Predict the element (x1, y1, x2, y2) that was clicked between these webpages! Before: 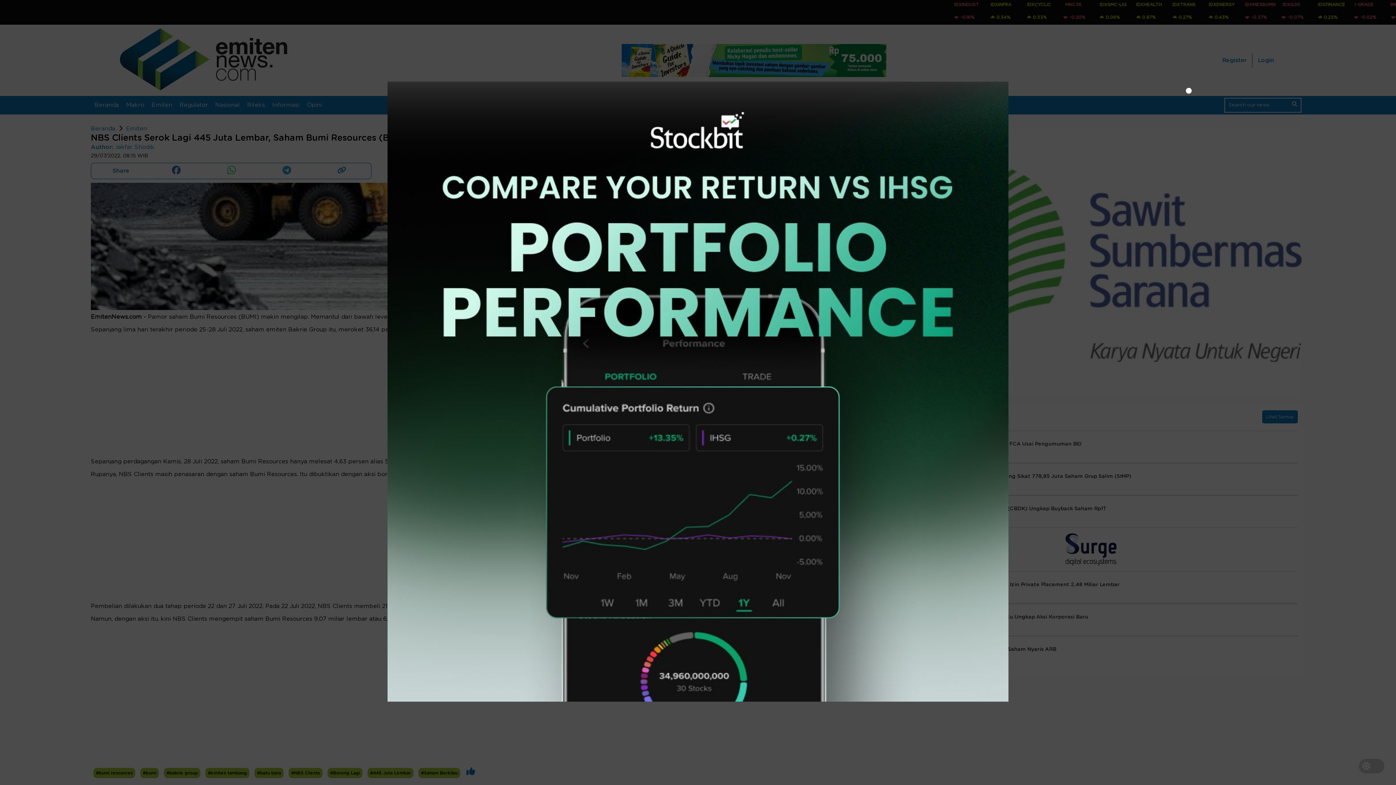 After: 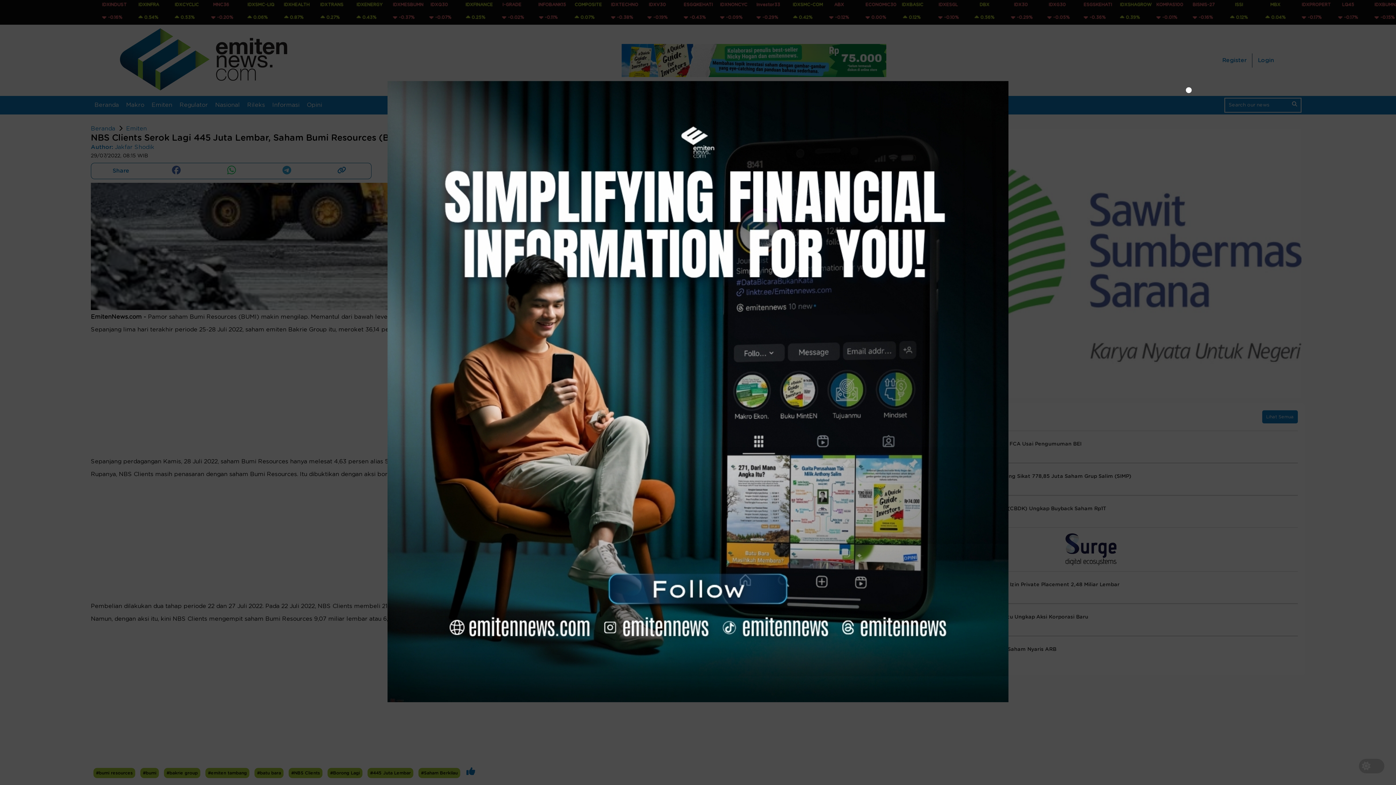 Action: bbox: (1163, 81, 1214, 98)